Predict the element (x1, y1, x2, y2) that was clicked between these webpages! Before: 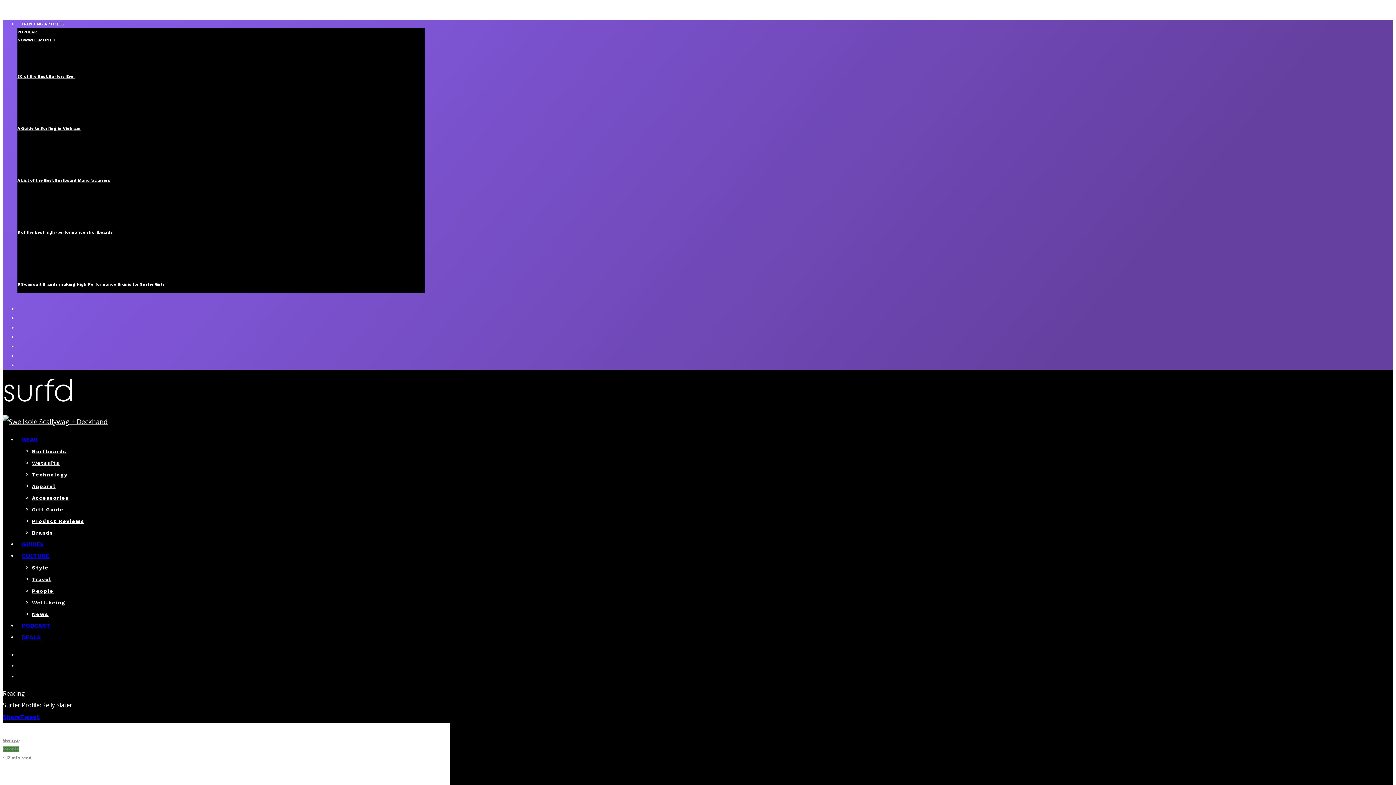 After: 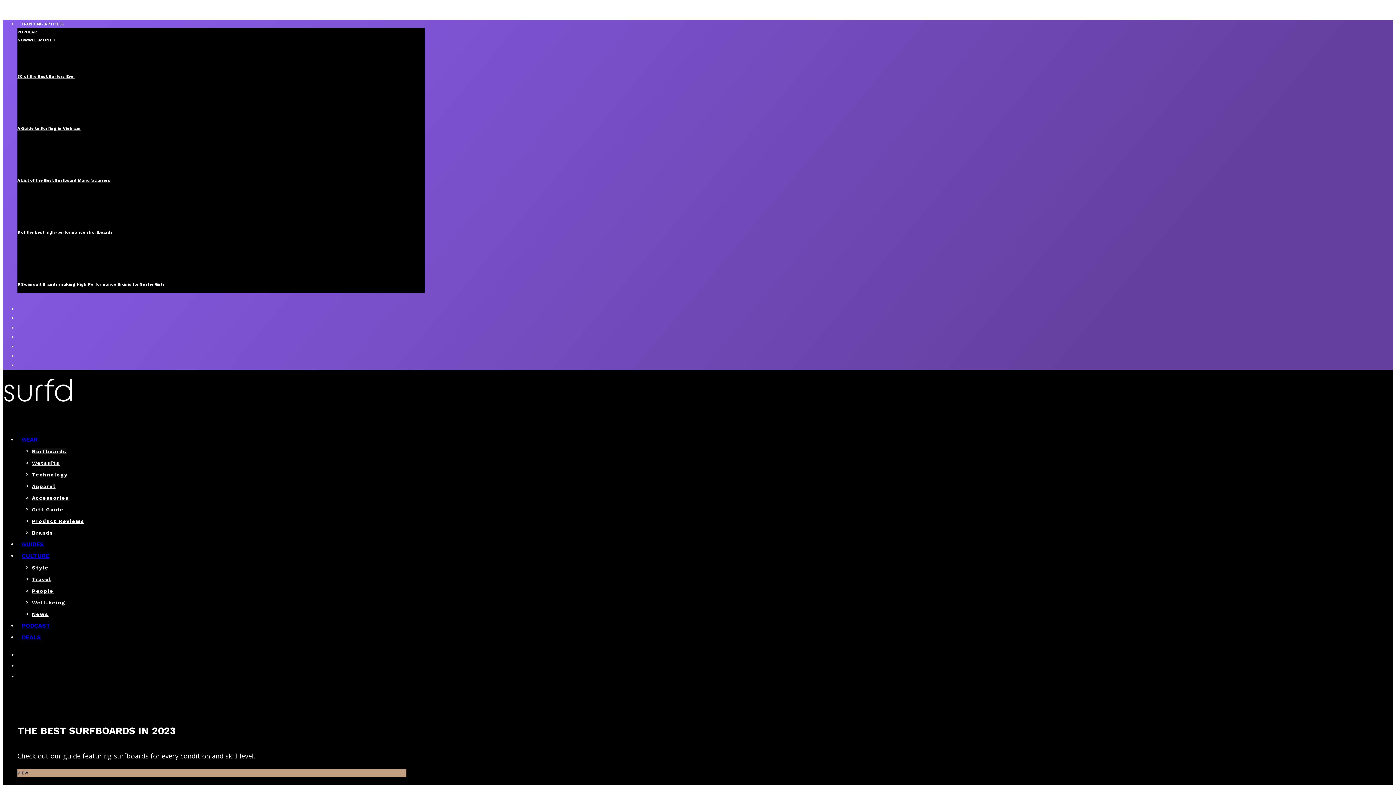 Action: bbox: (32, 448, 66, 454) label: Surfboards